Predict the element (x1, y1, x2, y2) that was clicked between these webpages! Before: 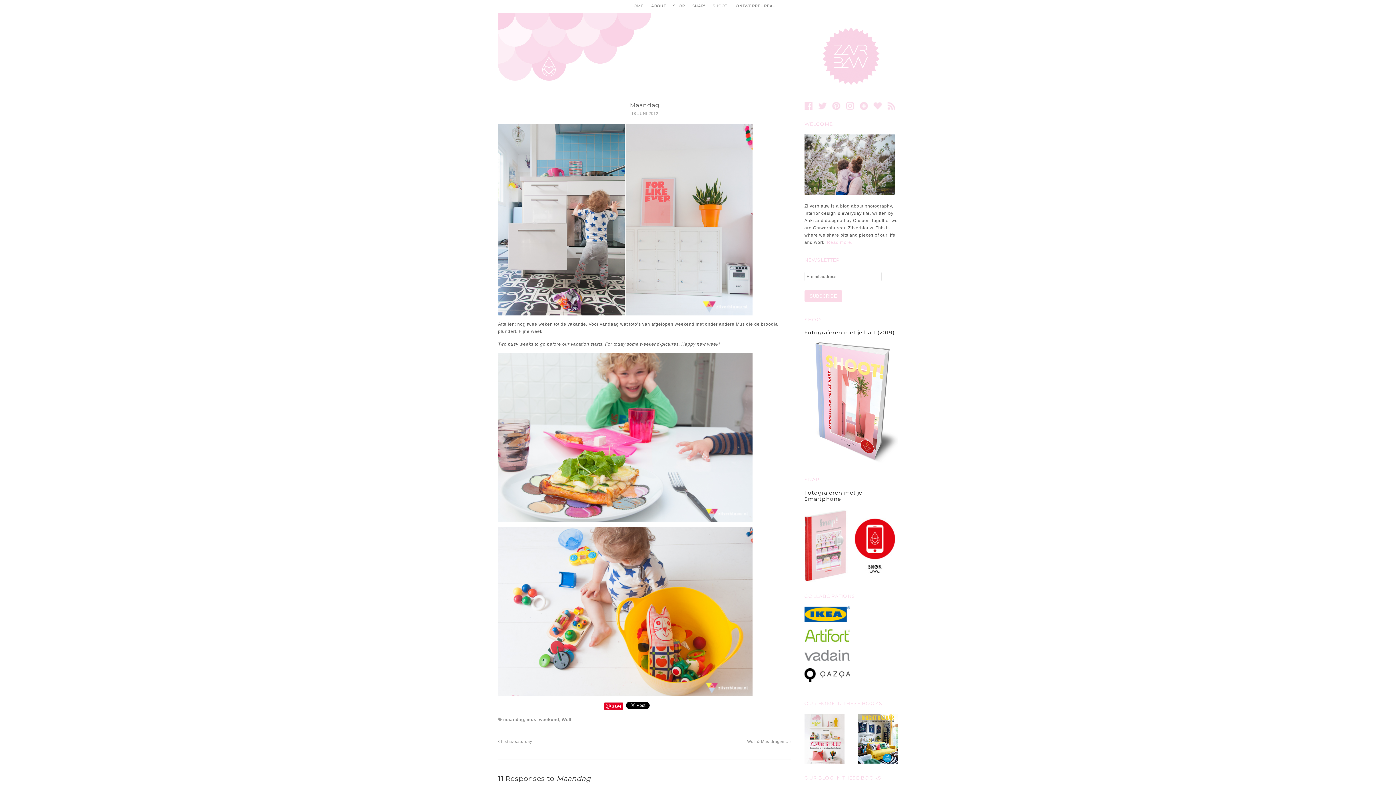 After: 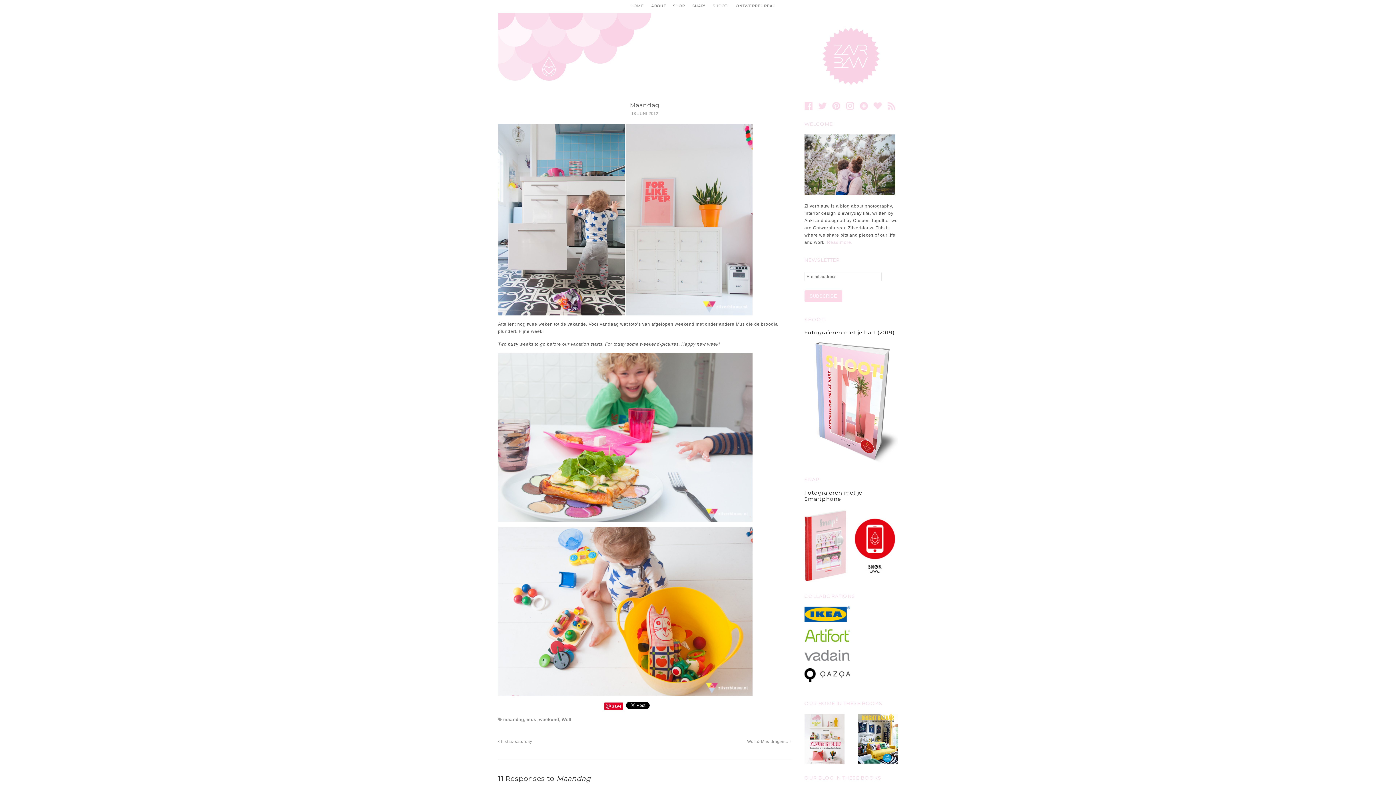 Action: bbox: (804, 758, 844, 764)